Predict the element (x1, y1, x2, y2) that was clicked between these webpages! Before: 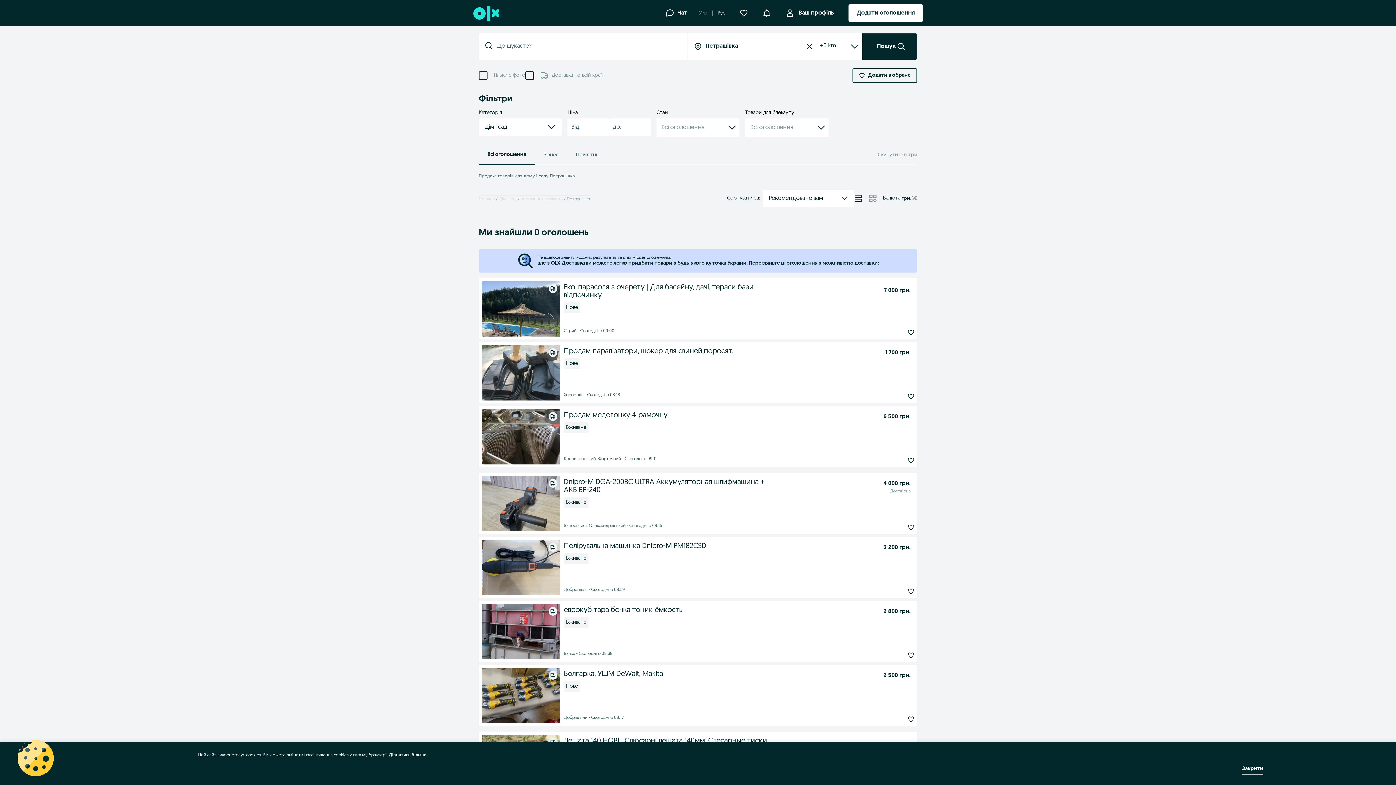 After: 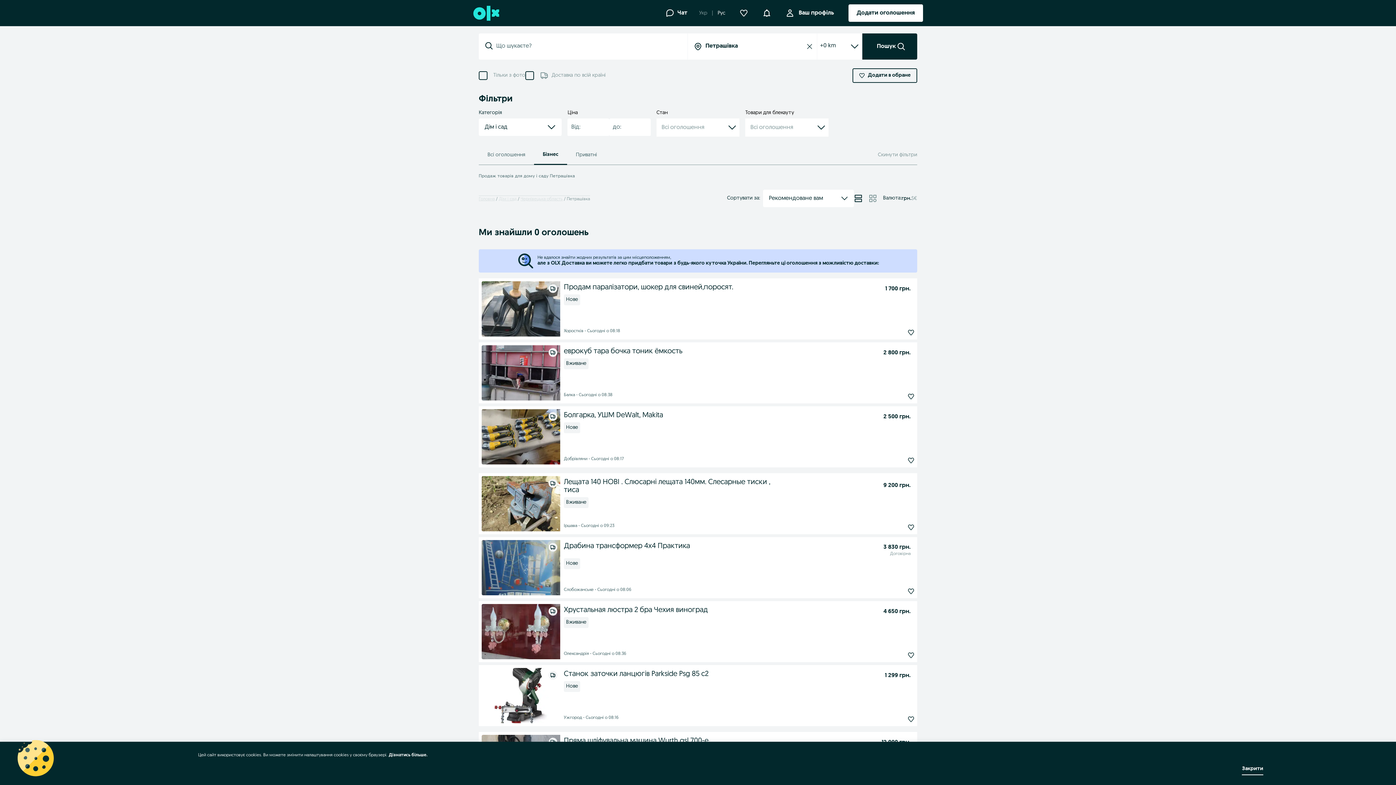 Action: bbox: (534, 145, 567, 164) label: Бізнес